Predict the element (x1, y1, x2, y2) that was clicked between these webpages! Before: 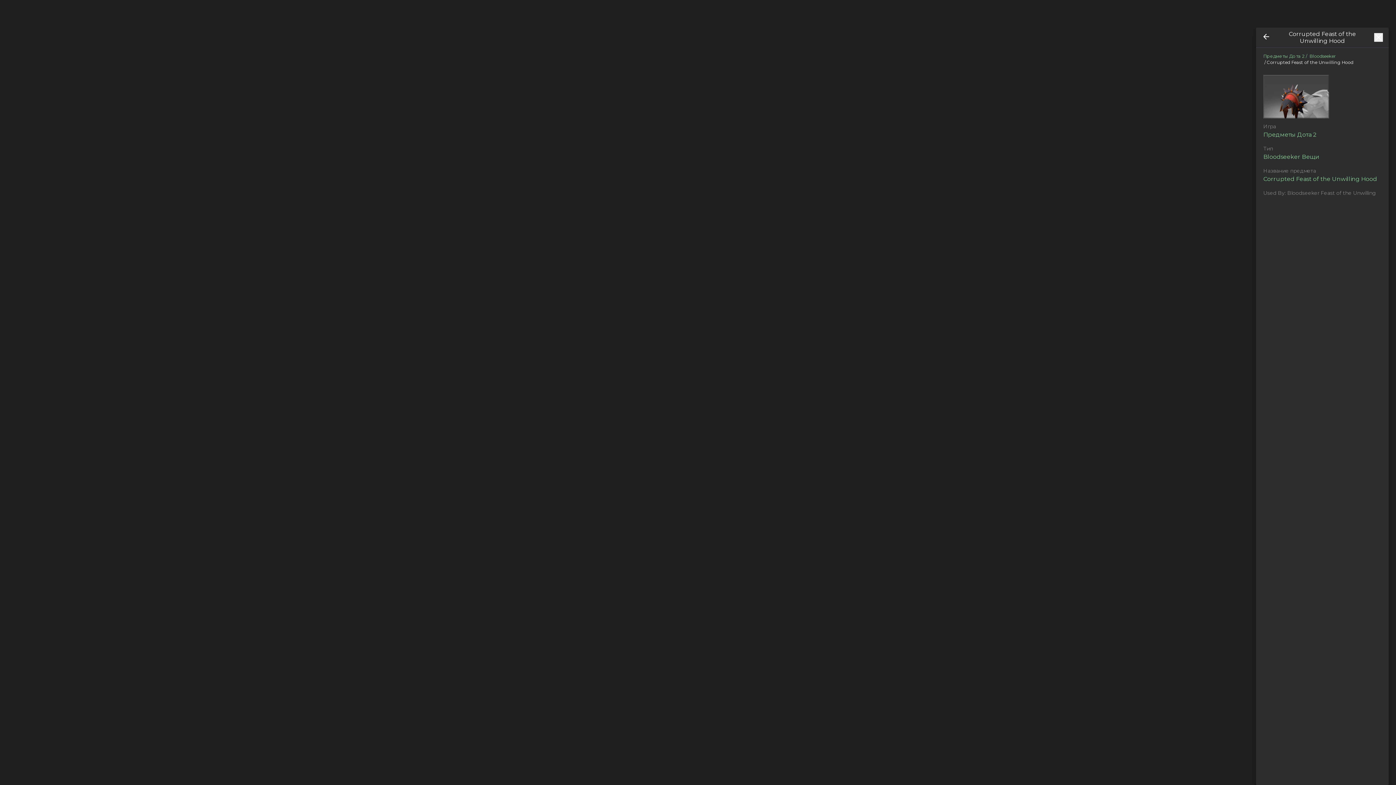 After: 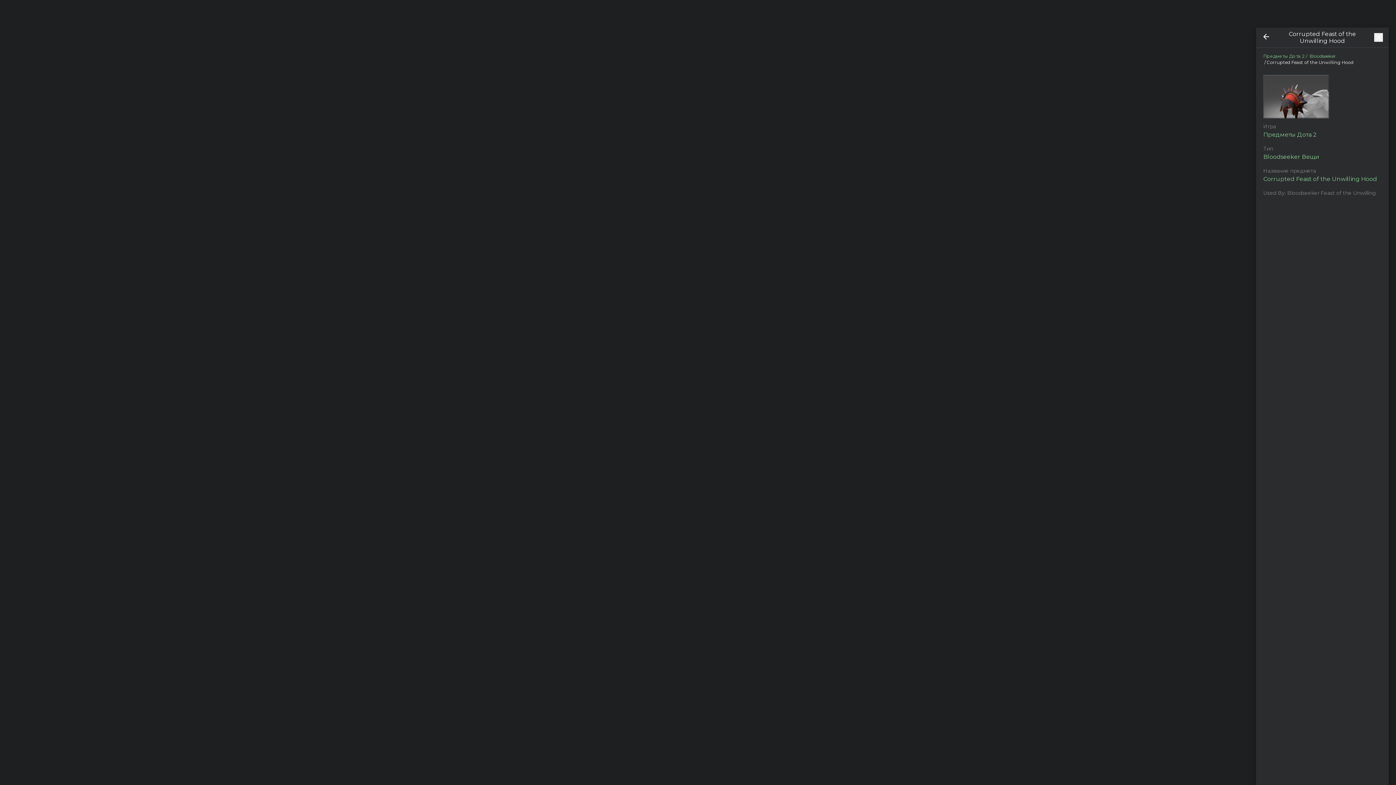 Action: bbox: (1374, 33, 1383, 41) label: Close